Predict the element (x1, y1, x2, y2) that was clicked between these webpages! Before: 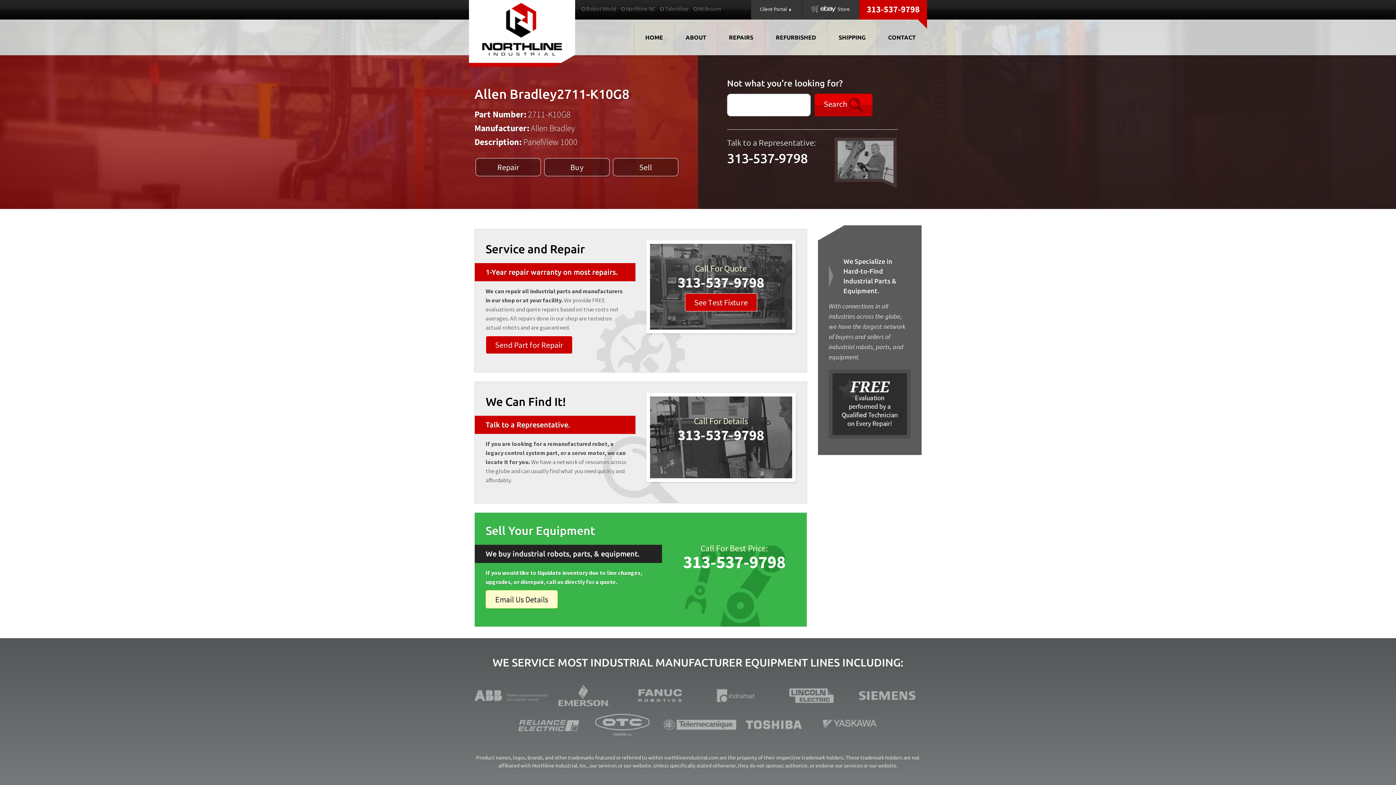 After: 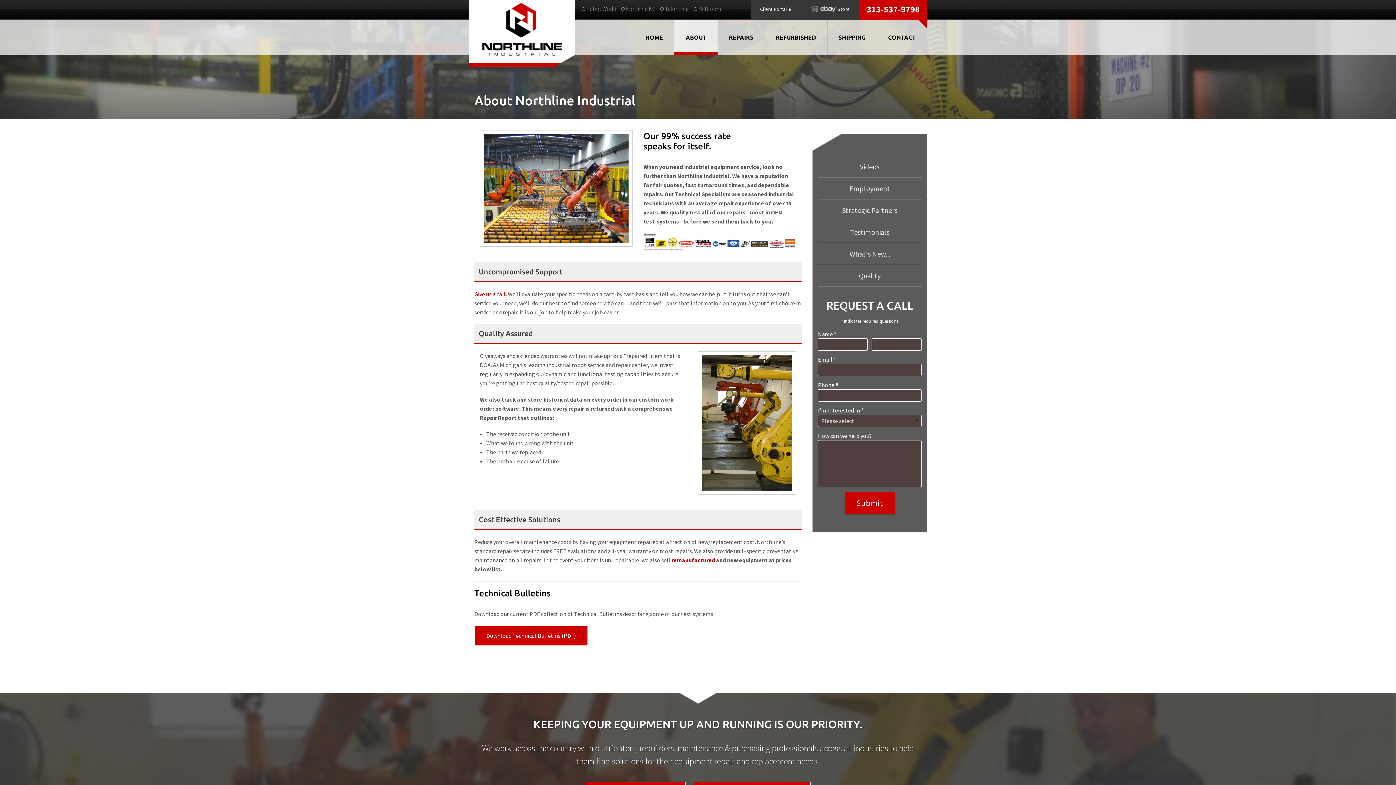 Action: bbox: (674, 20, 717, 52) label: ABOUT